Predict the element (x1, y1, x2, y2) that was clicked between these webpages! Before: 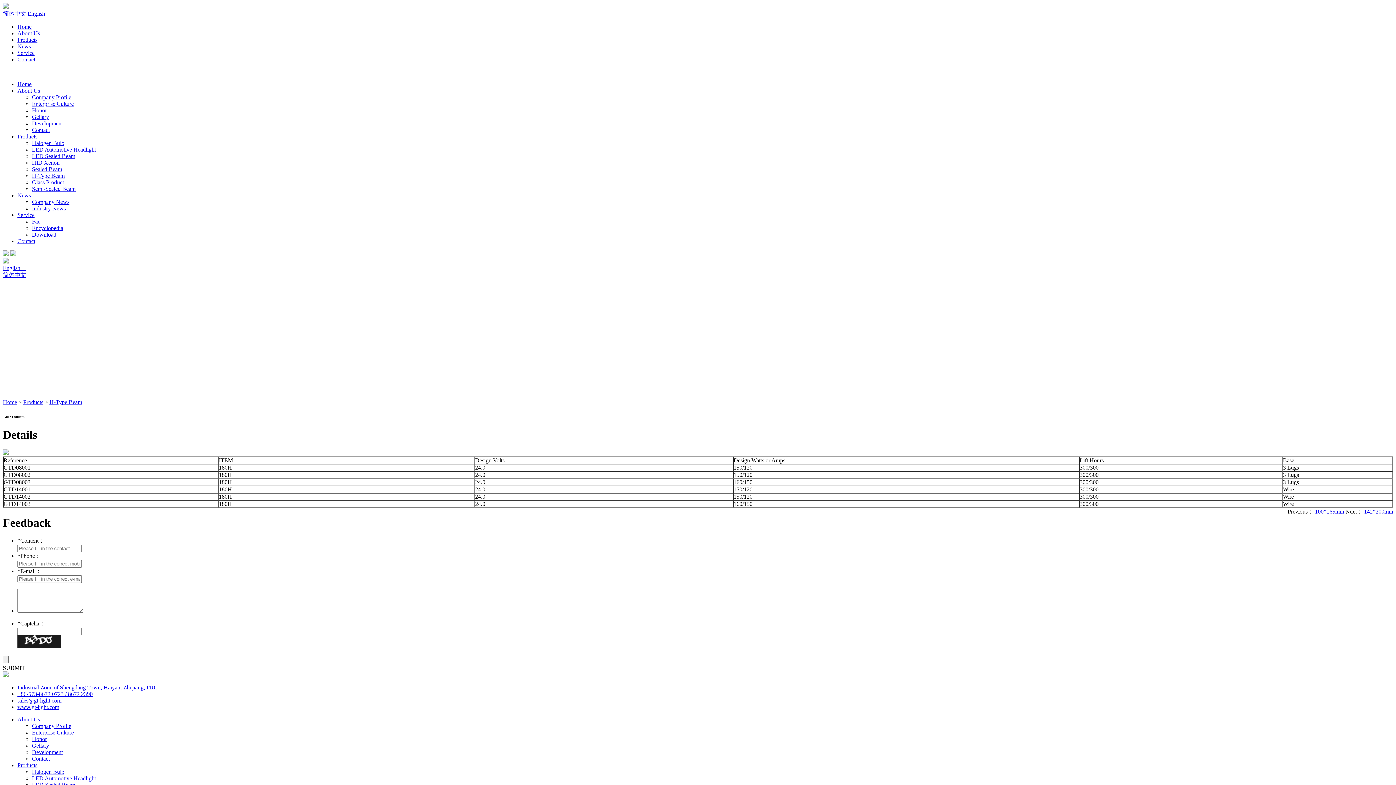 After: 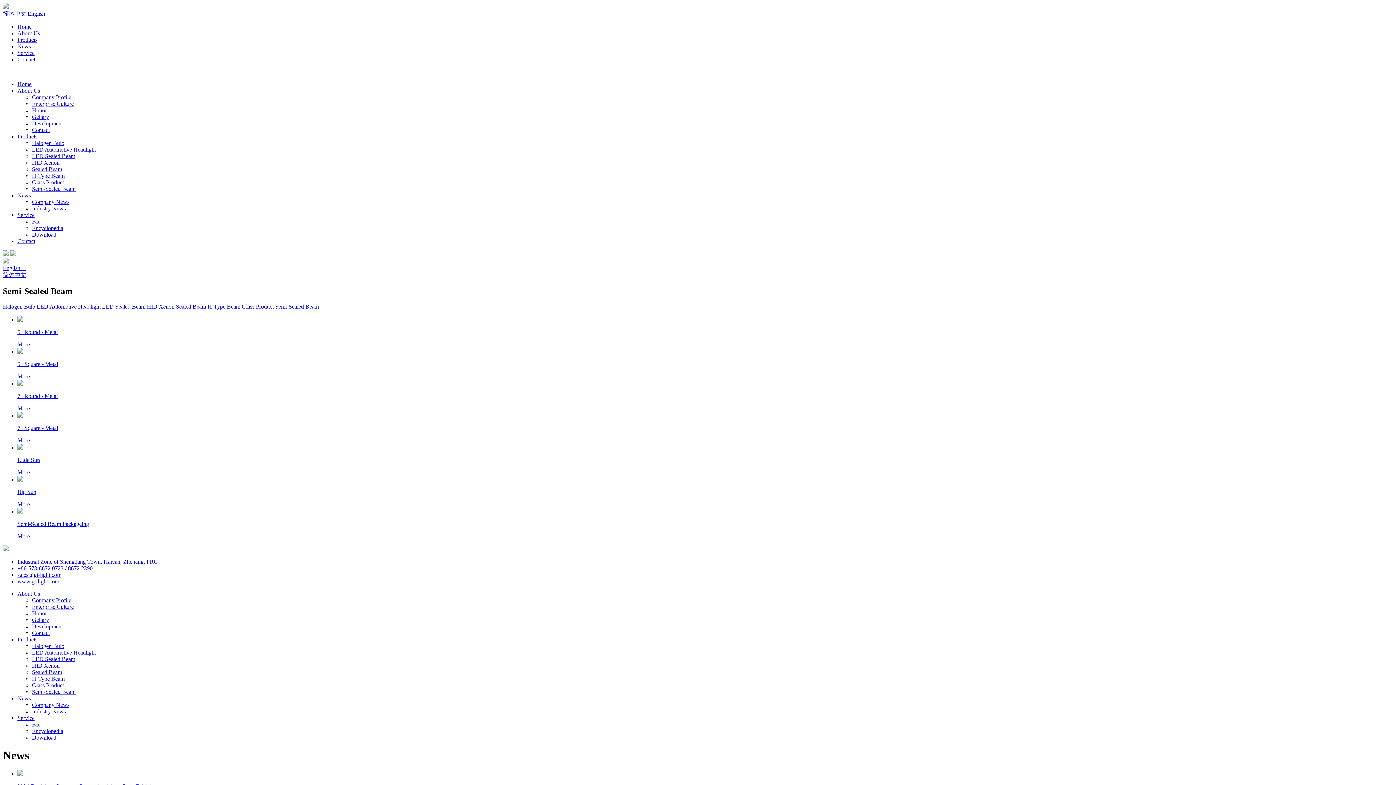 Action: bbox: (32, 185, 75, 192) label: Semi-Sealed Beam